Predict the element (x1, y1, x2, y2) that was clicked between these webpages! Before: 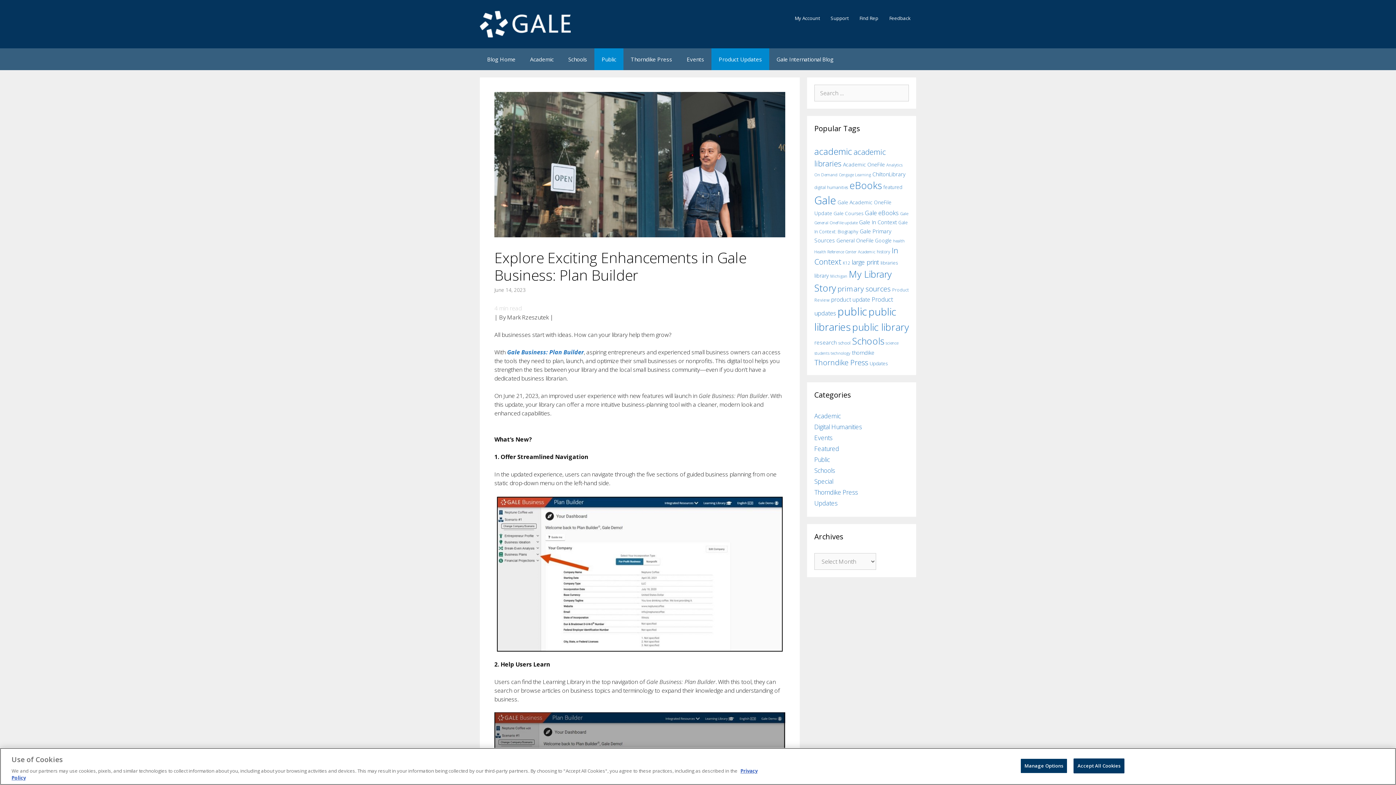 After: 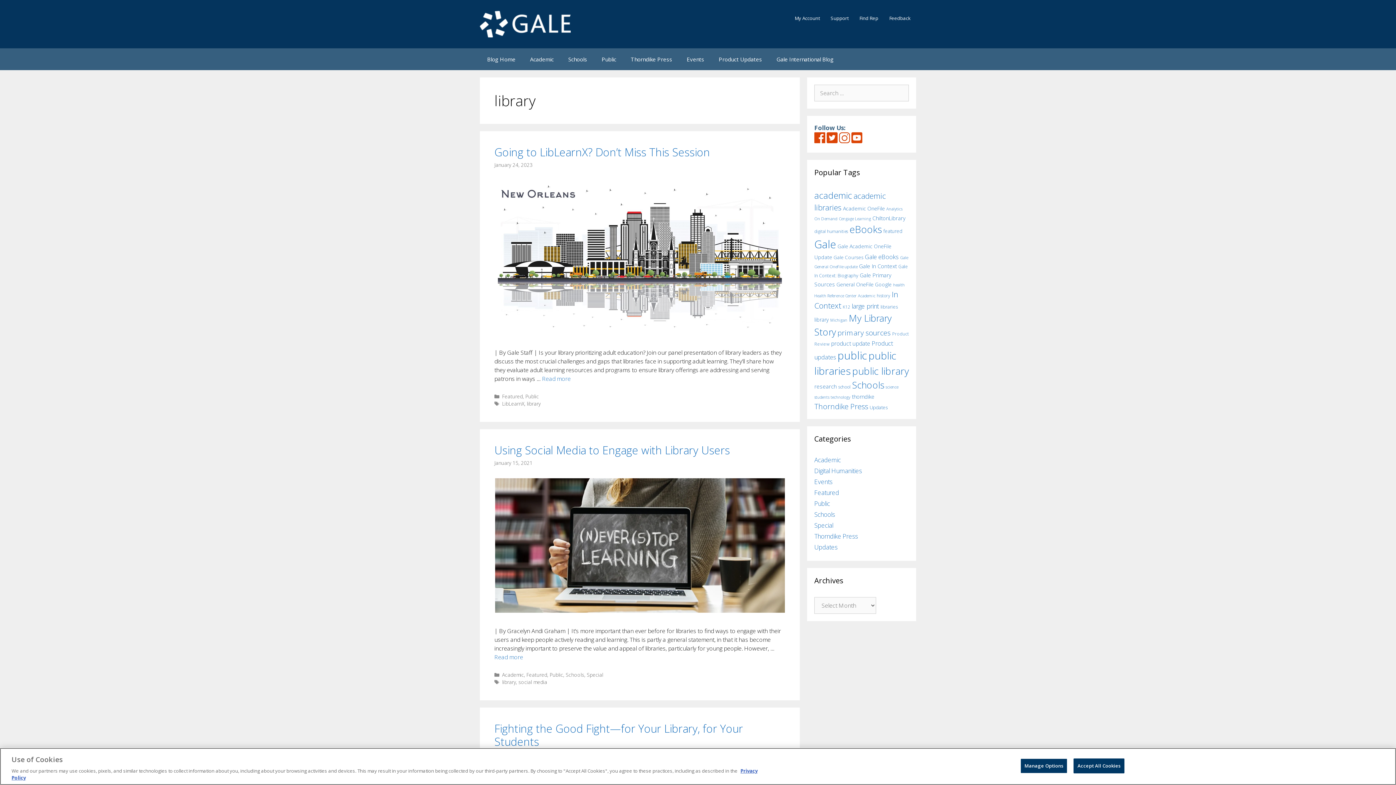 Action: label: library (53 items) bbox: (814, 272, 829, 279)